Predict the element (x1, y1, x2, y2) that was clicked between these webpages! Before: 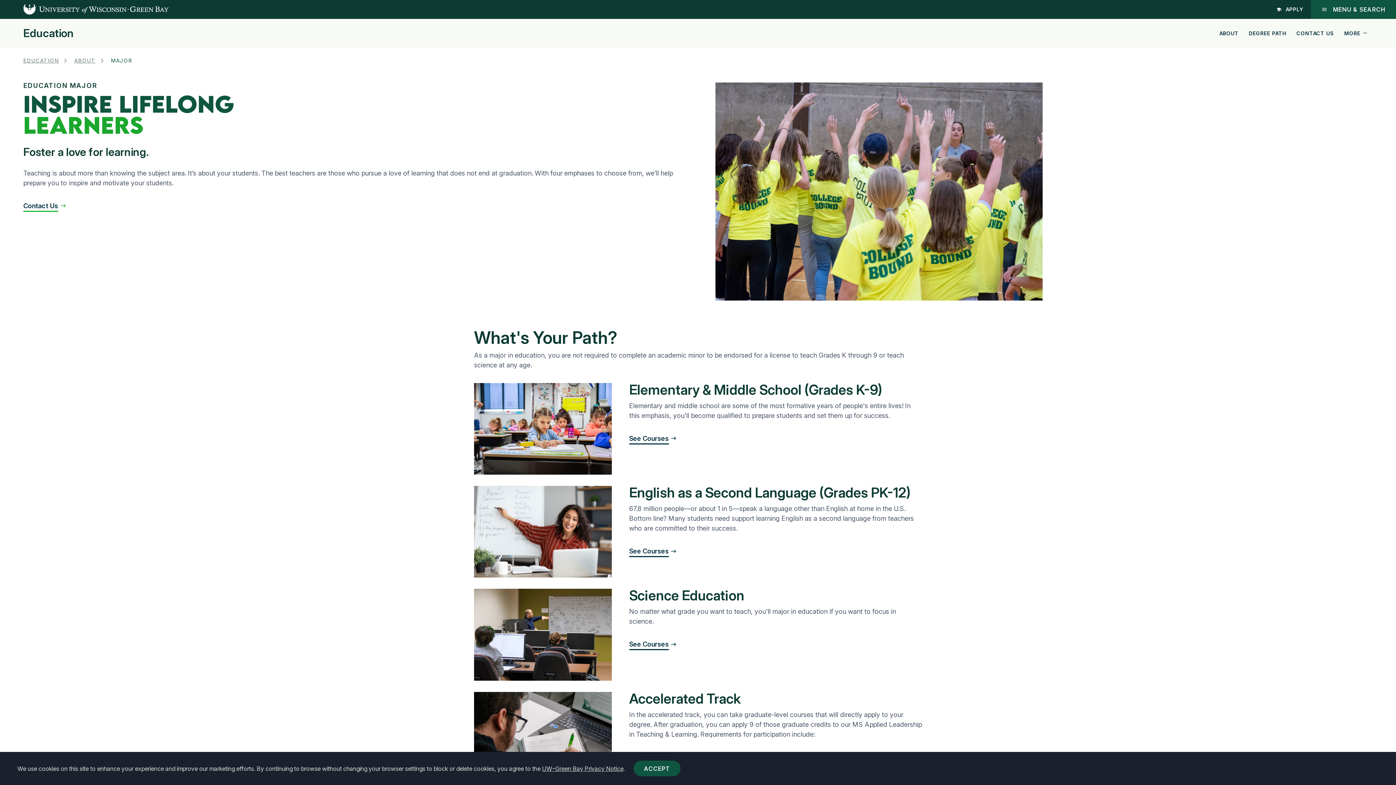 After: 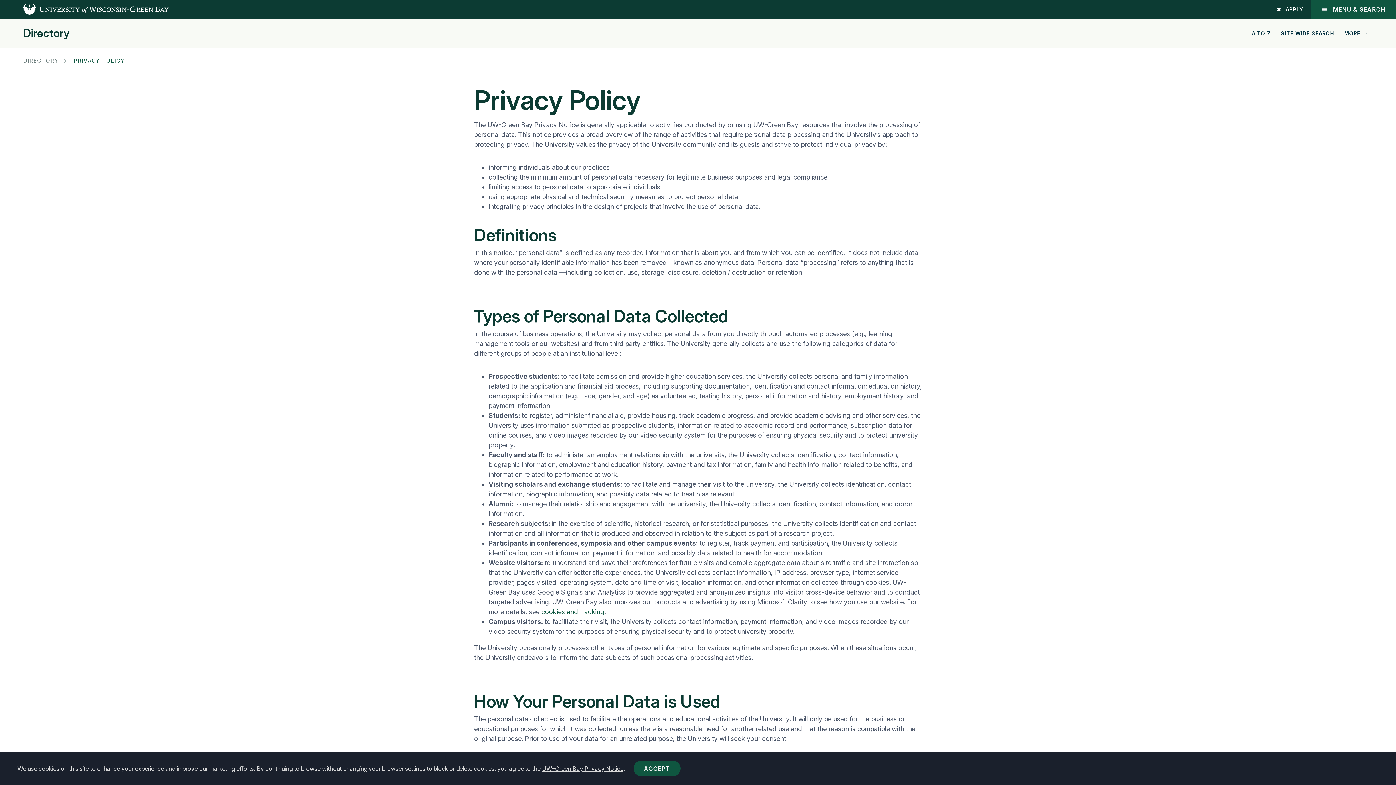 Action: label: UW–Green Bay Privacy Notice bbox: (542, 765, 623, 772)